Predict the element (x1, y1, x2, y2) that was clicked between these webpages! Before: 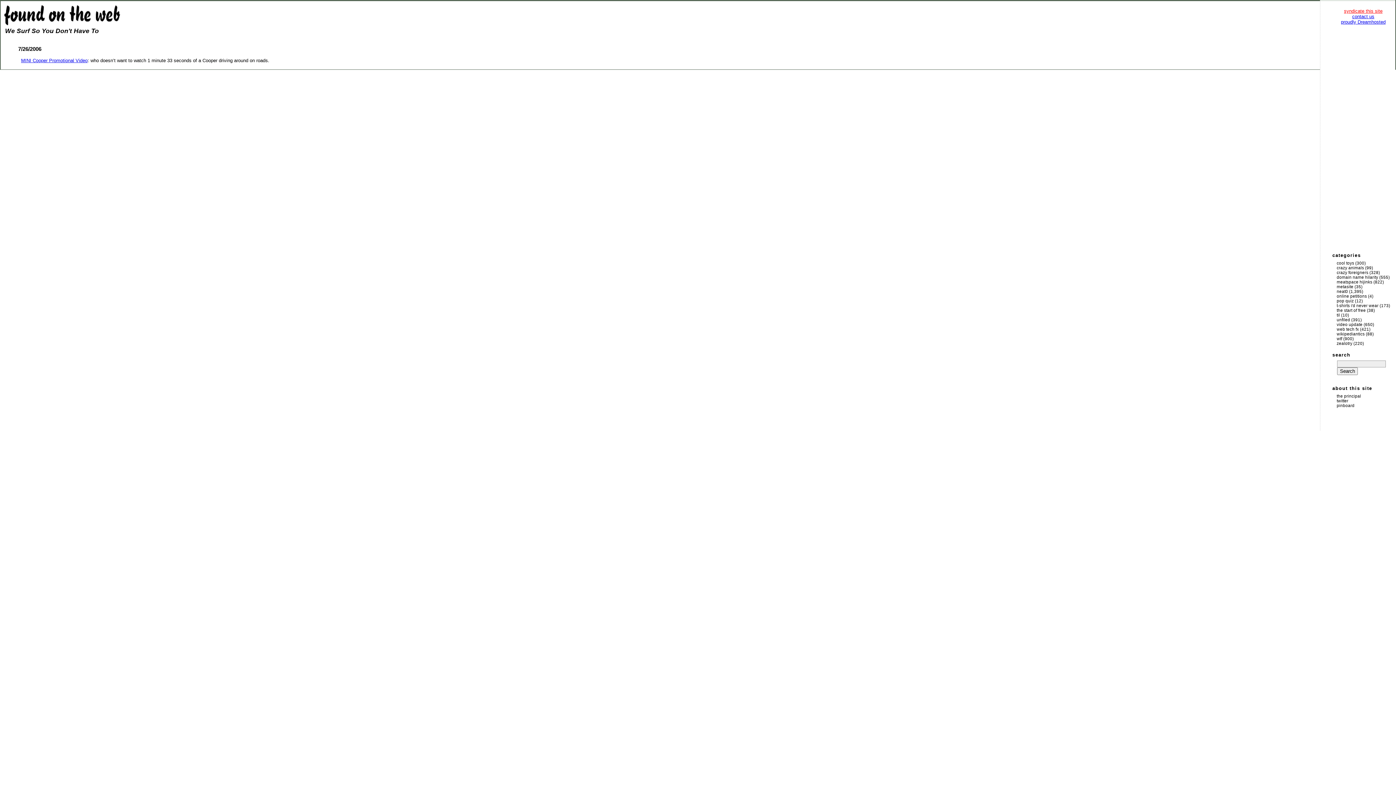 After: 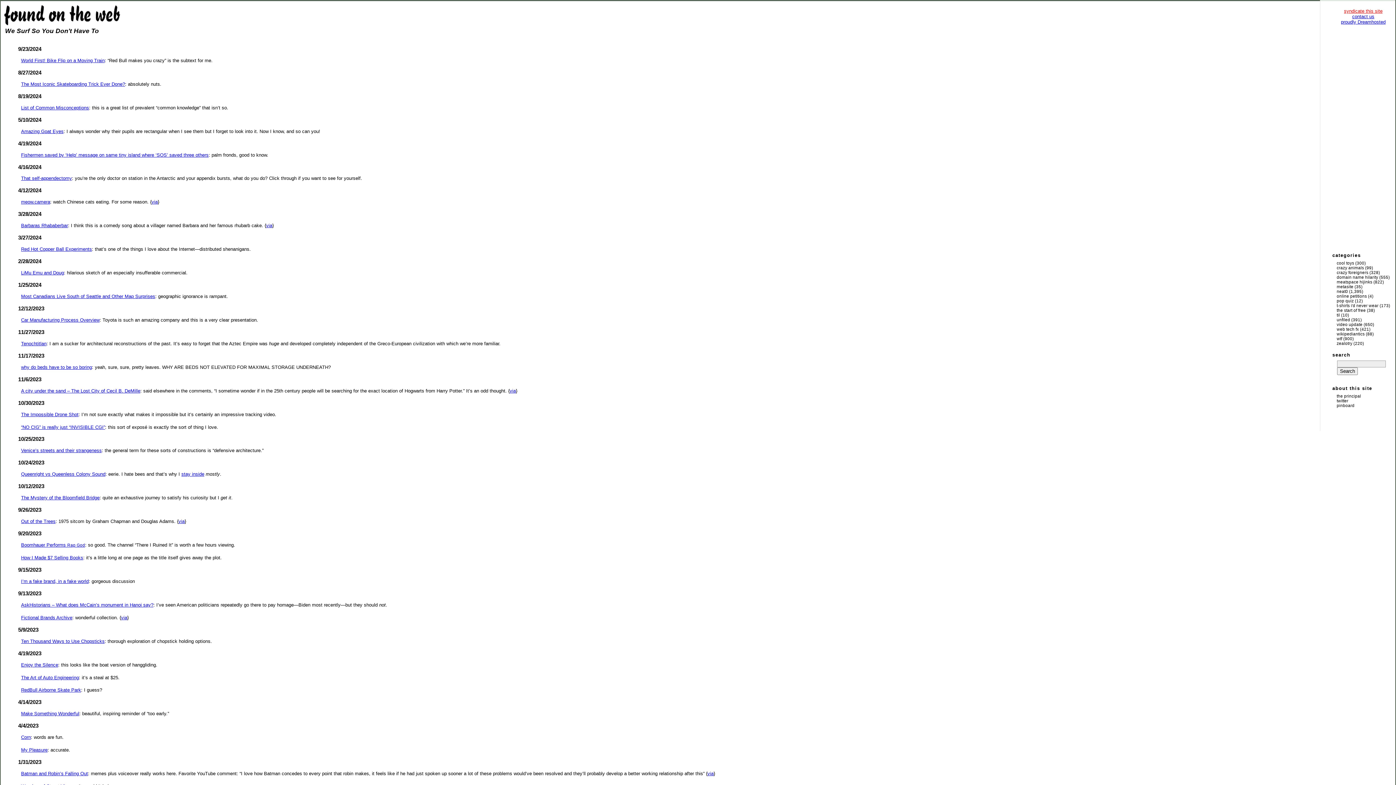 Action: bbox: (0, 22, 125, 28)